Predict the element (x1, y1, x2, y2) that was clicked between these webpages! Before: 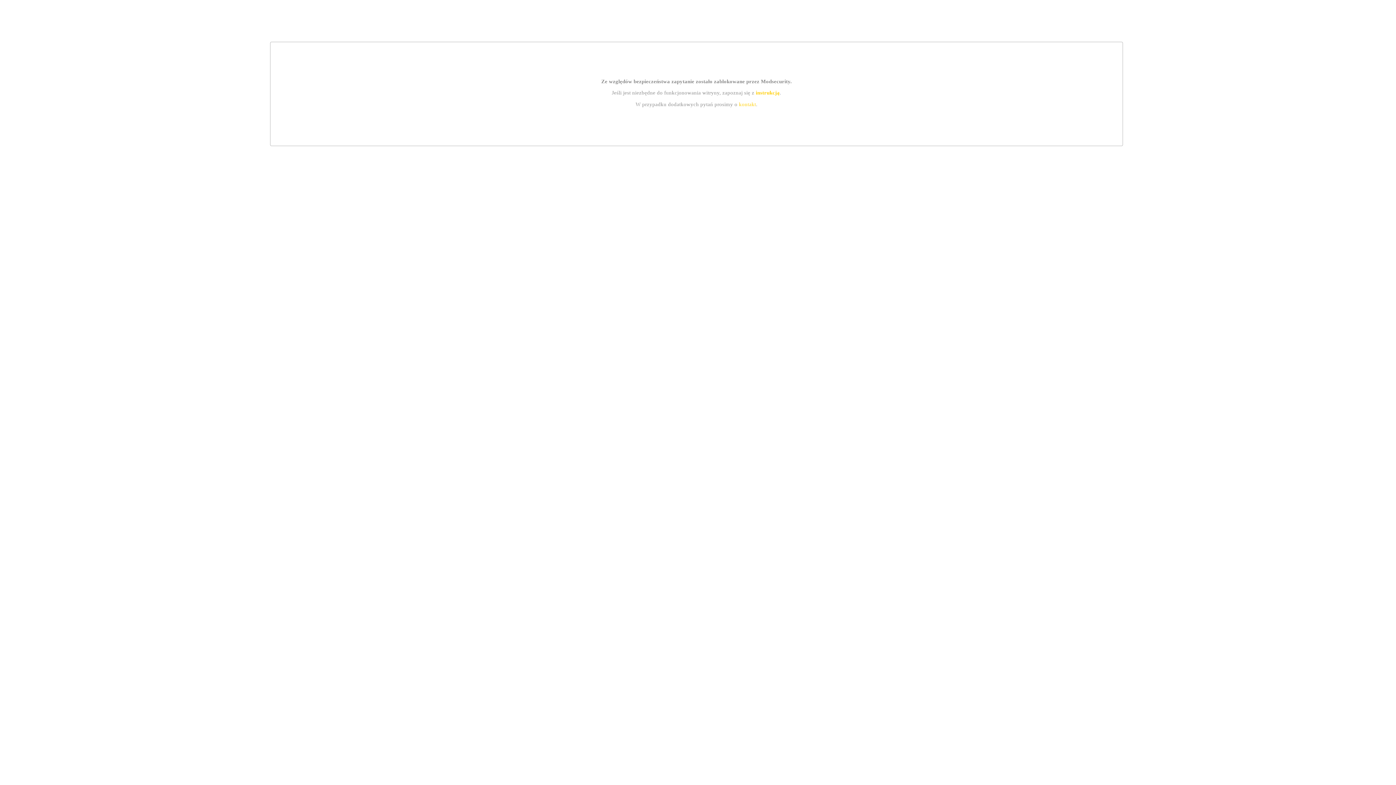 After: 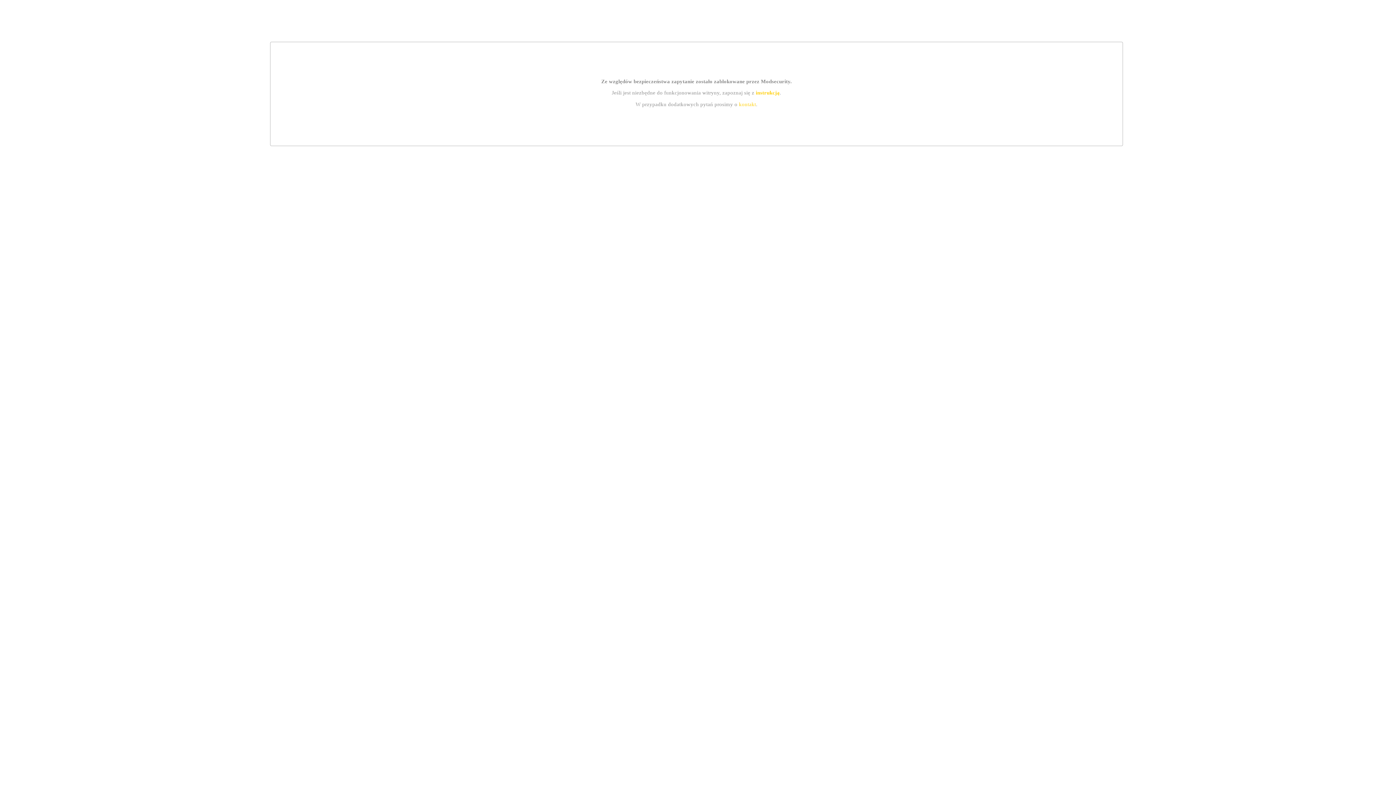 Action: bbox: (739, 101, 756, 107) label: kontakt